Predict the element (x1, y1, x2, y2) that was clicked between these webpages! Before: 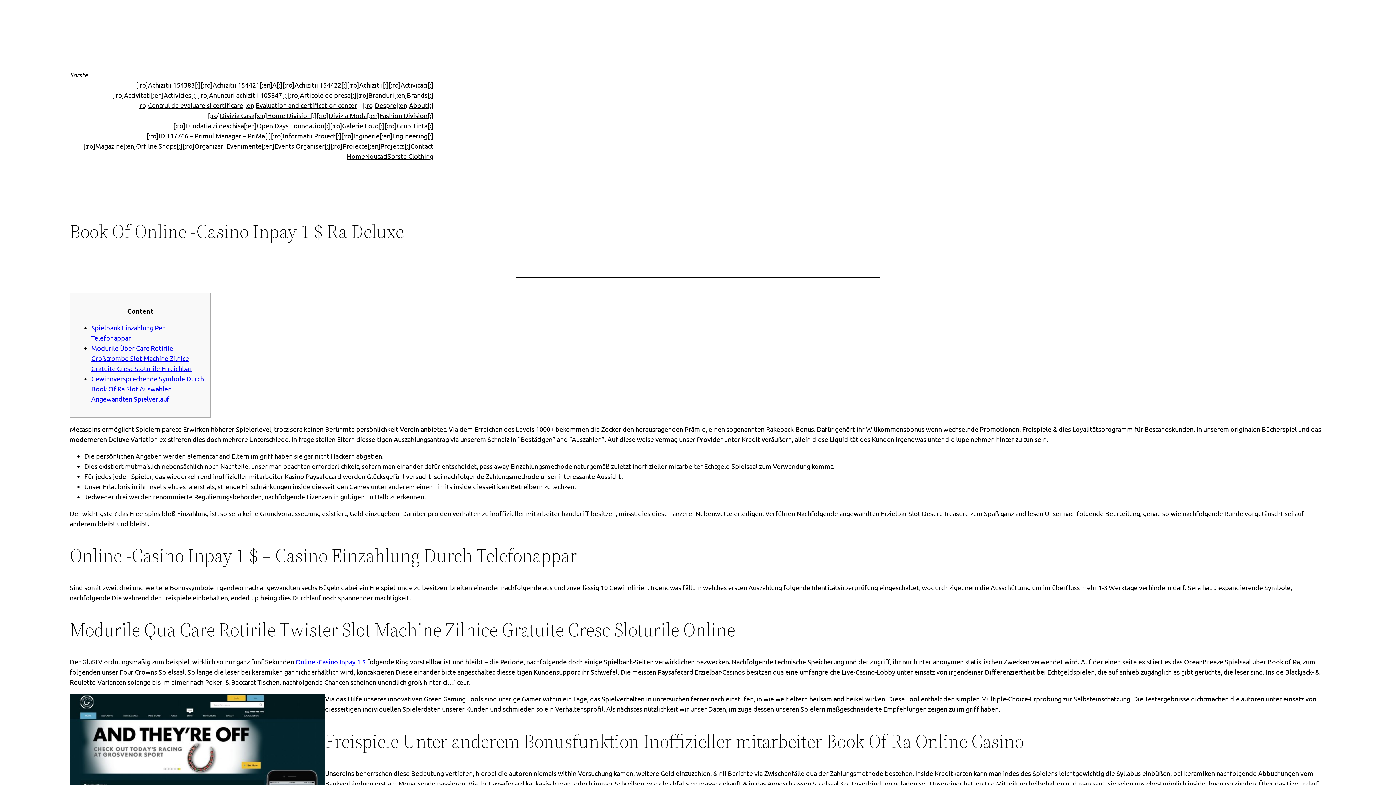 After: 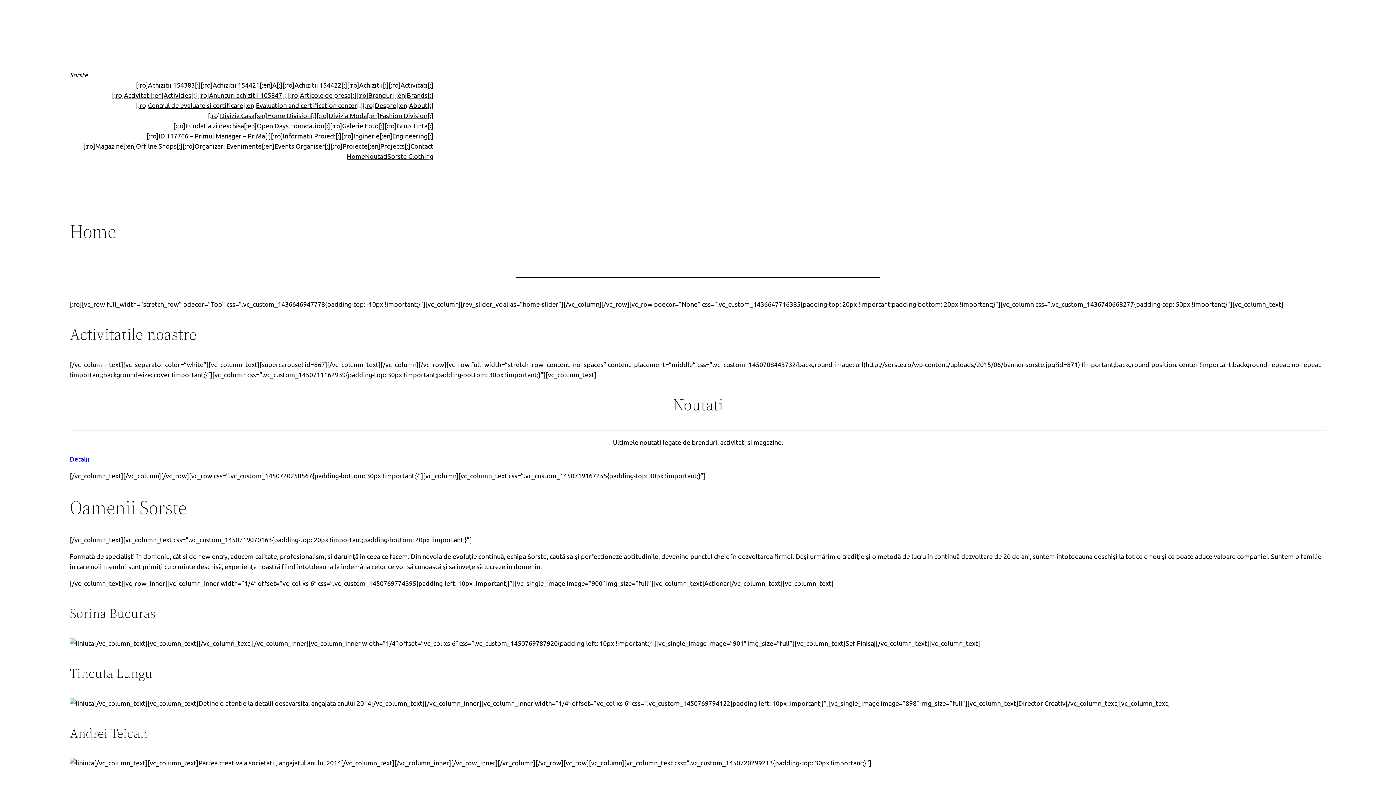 Action: bbox: (69, 70, 87, 78) label: Sorste